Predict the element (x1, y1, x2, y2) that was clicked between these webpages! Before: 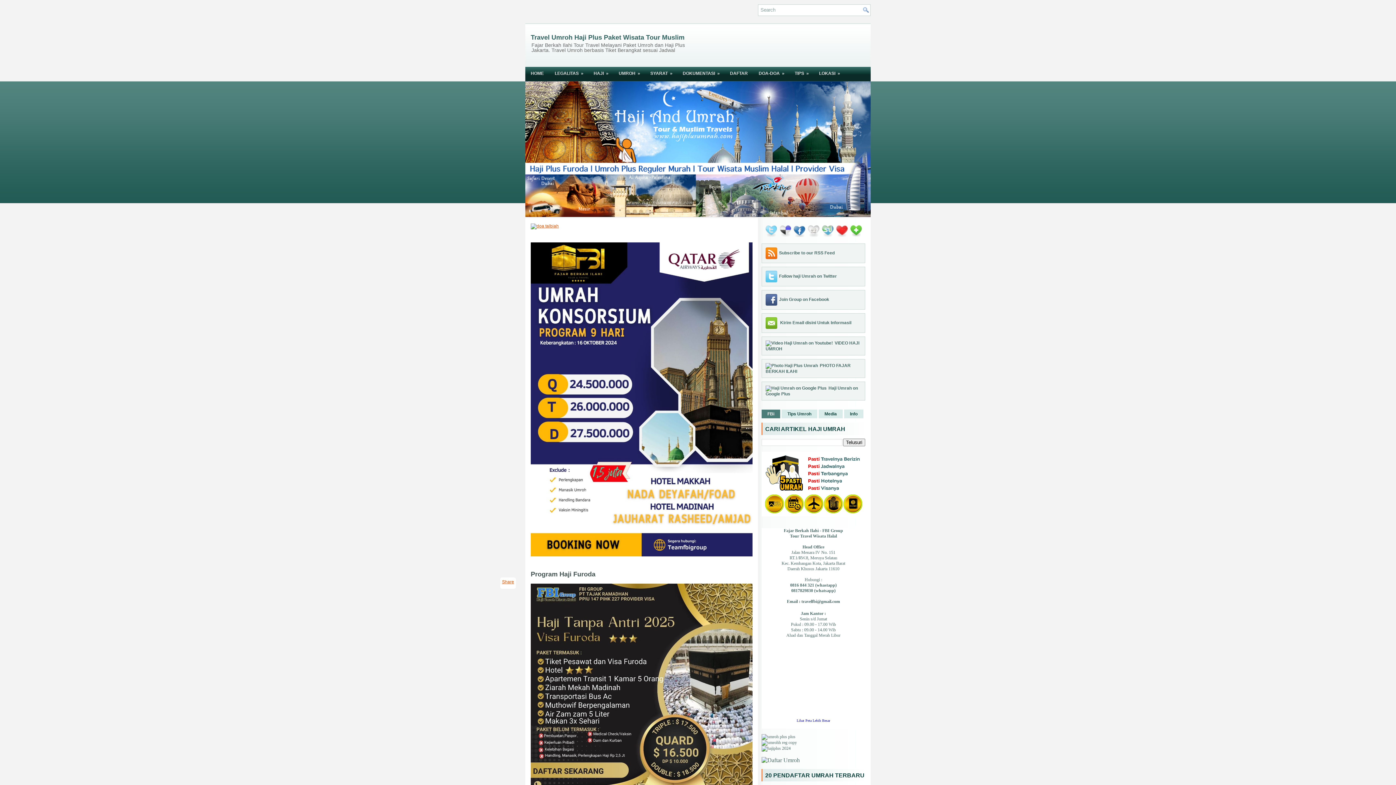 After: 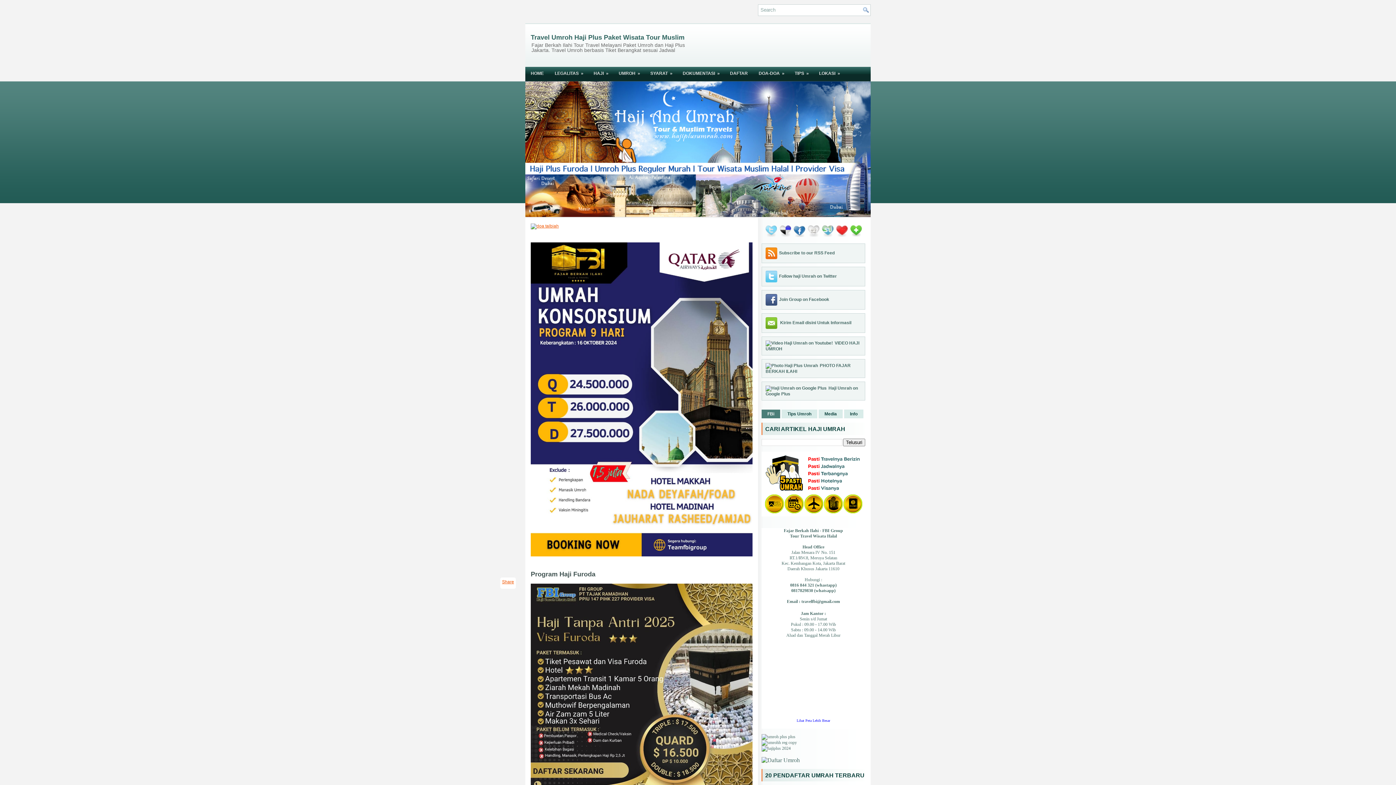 Action: bbox: (779, 233, 791, 238)